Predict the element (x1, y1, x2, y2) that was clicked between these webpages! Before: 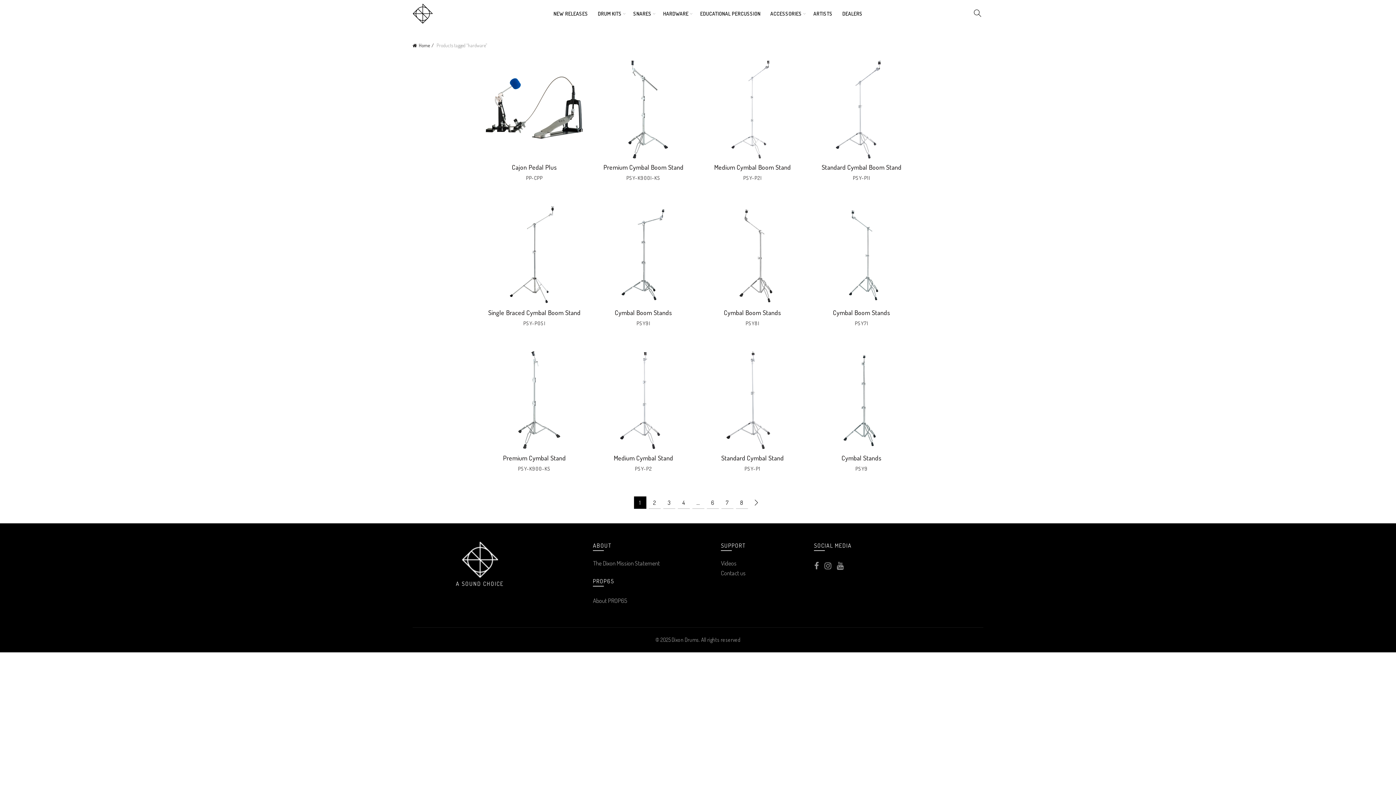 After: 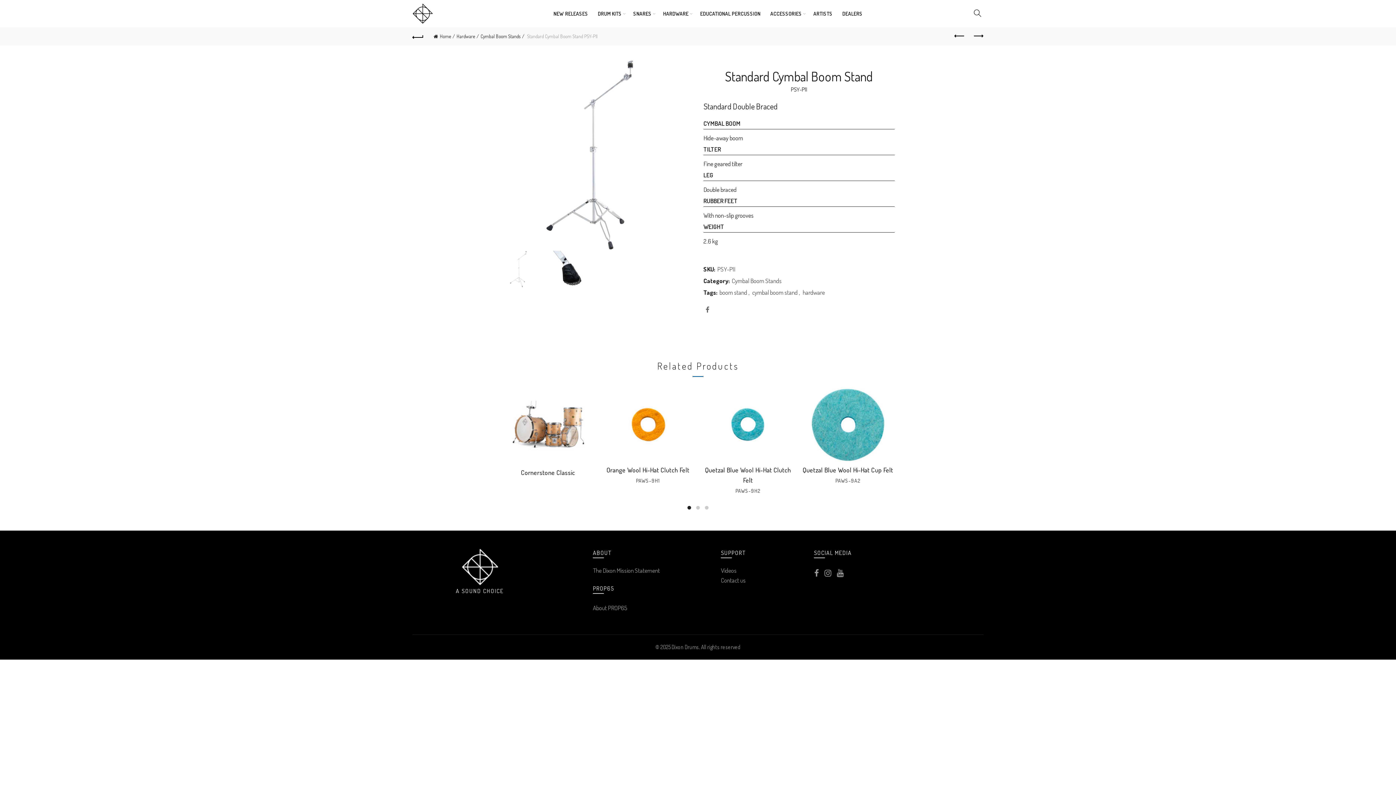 Action: label: Standard Cymbal Boom Stand
PSY-P1I bbox: (821, 162, 901, 182)